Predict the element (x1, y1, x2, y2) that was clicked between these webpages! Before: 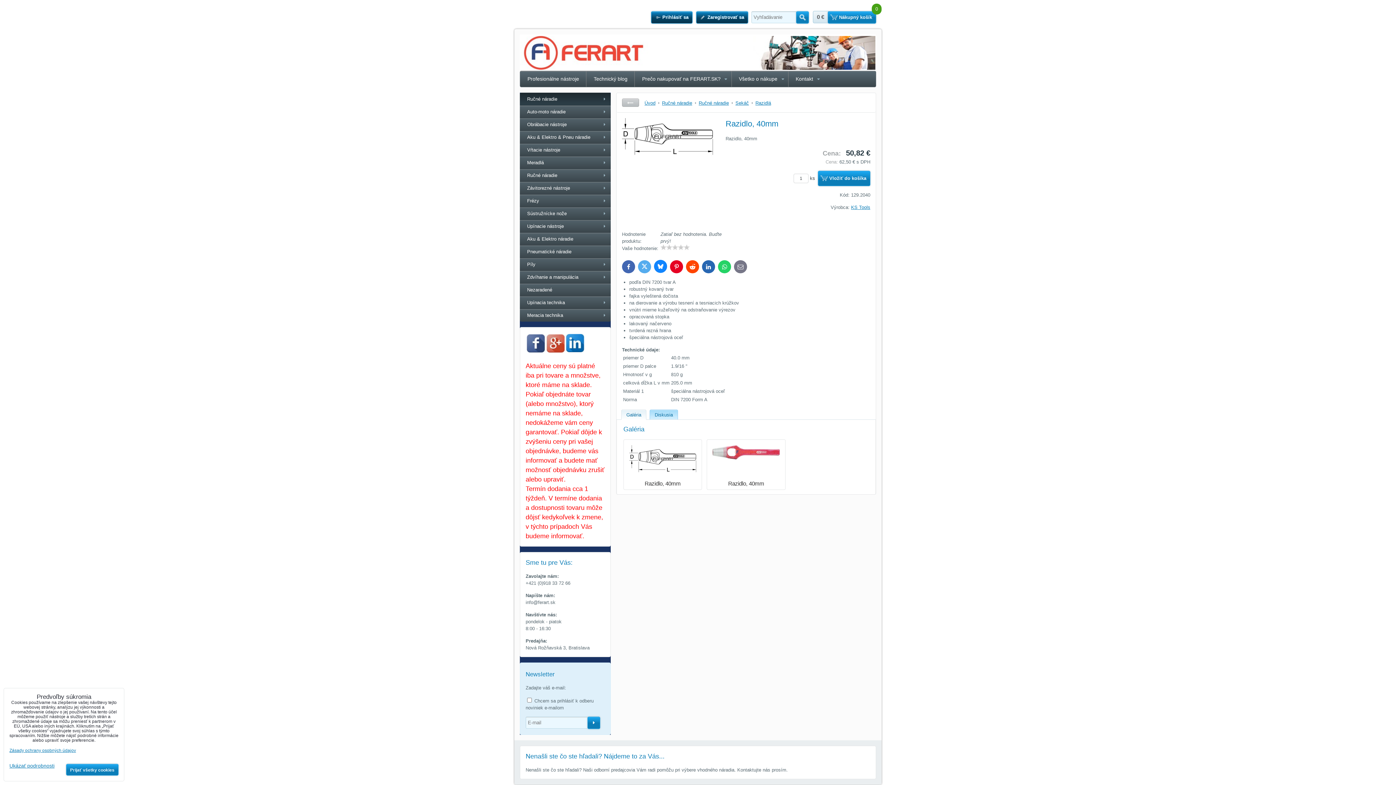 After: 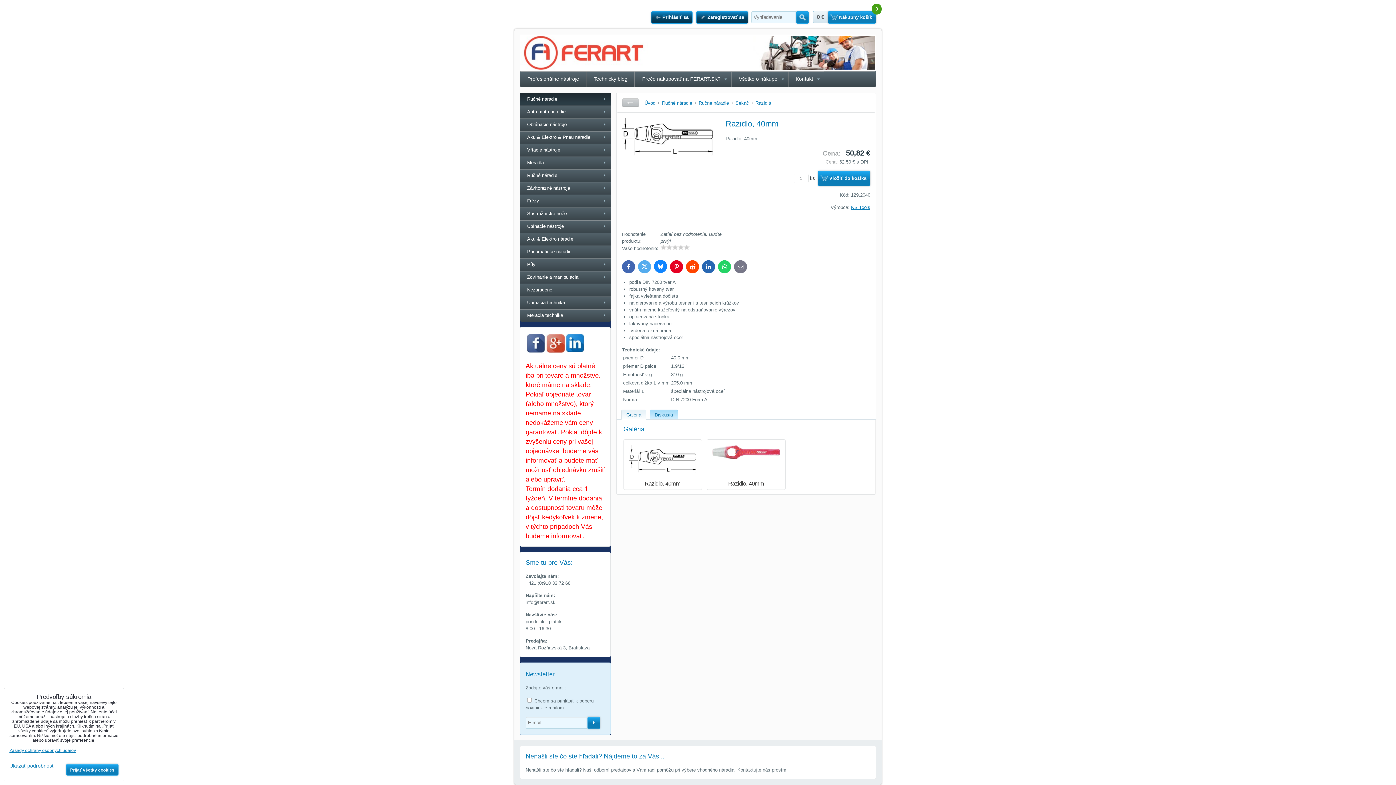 Action: label: Galéria bbox: (621, 410, 646, 419)